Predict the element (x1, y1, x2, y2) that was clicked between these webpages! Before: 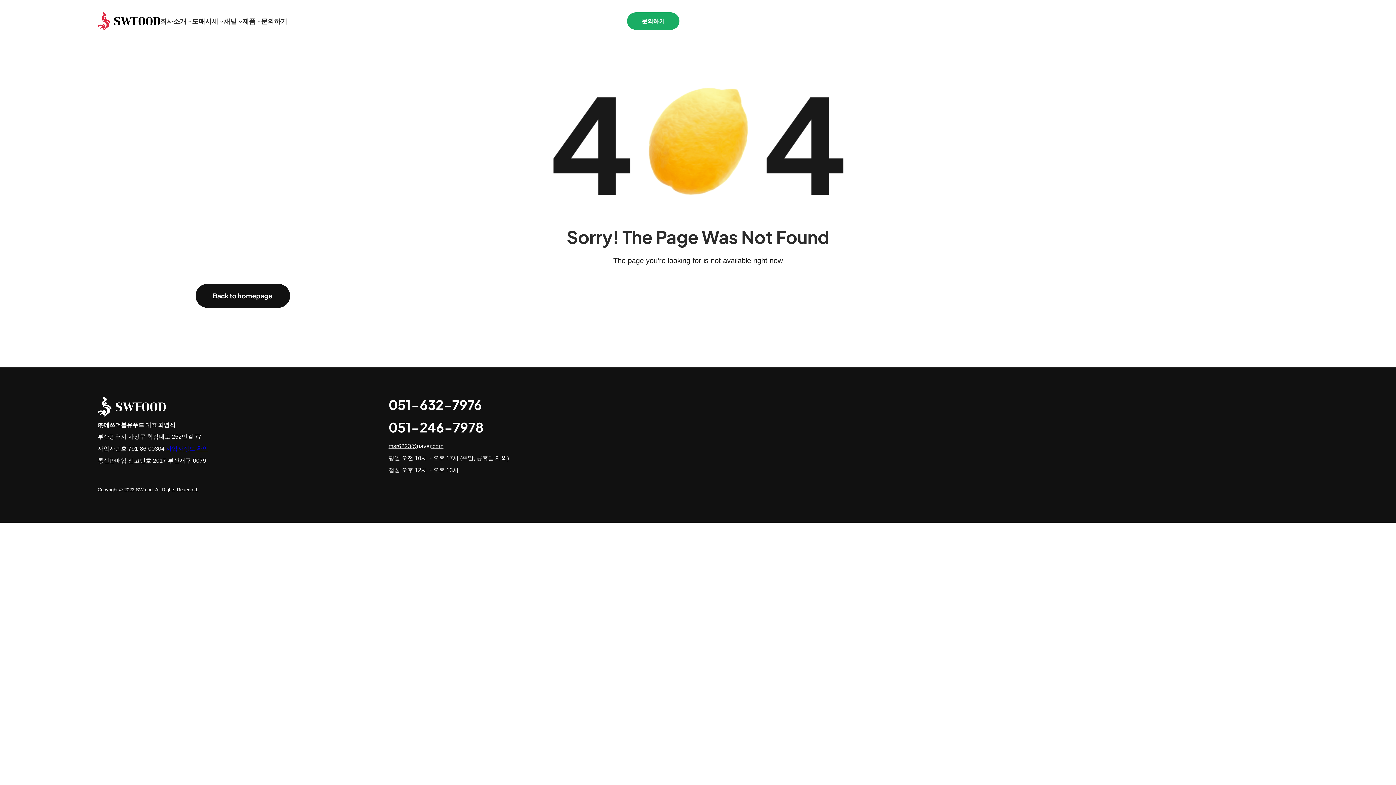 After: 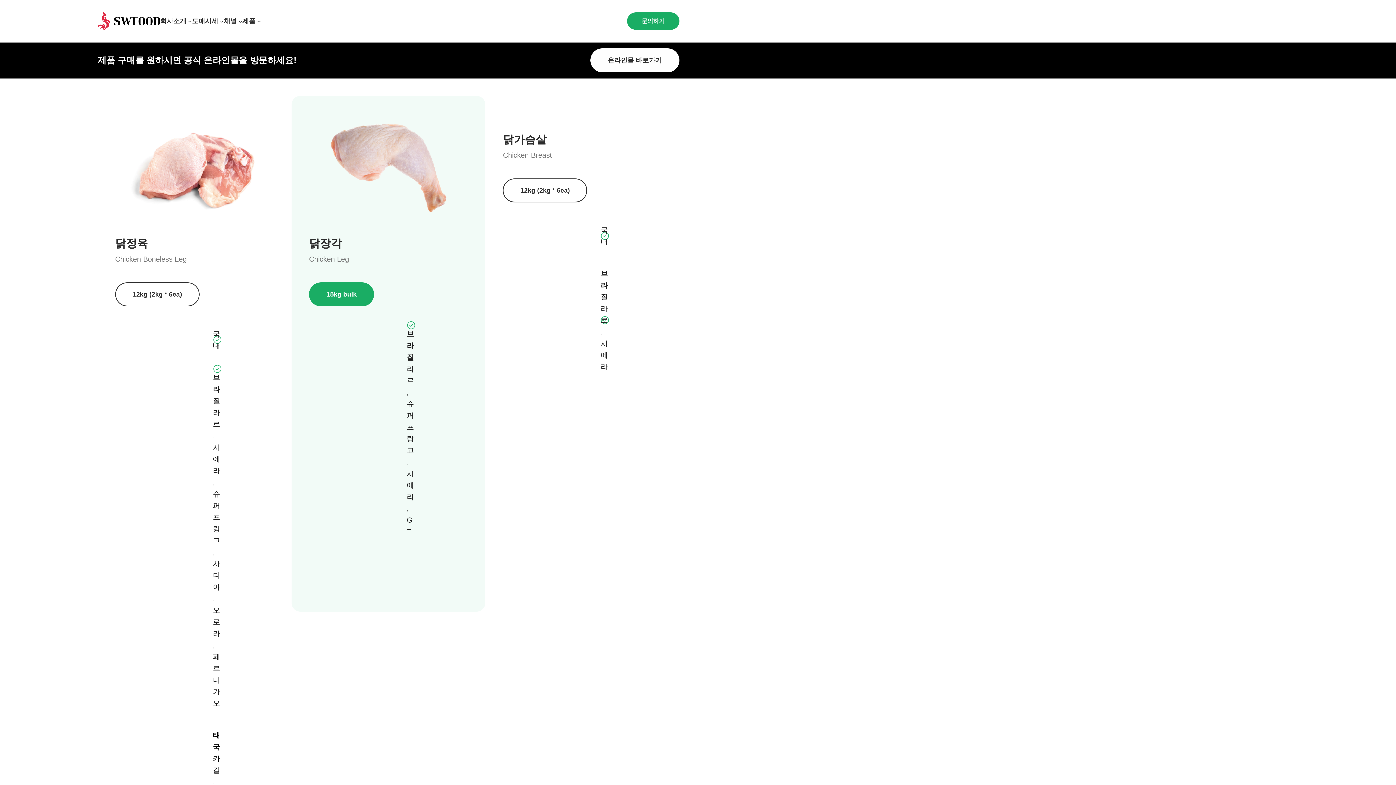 Action: label: 제품 bbox: (242, 16, 255, 26)